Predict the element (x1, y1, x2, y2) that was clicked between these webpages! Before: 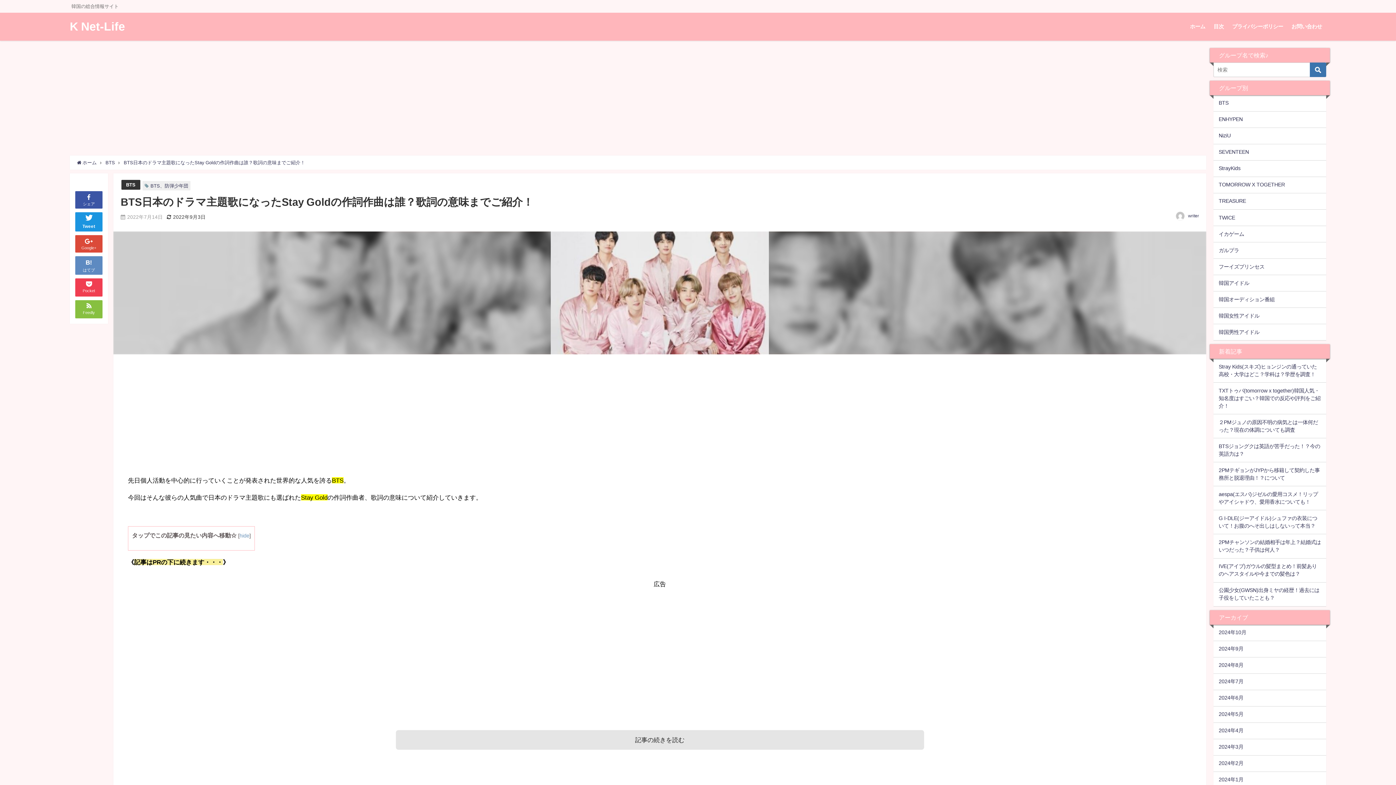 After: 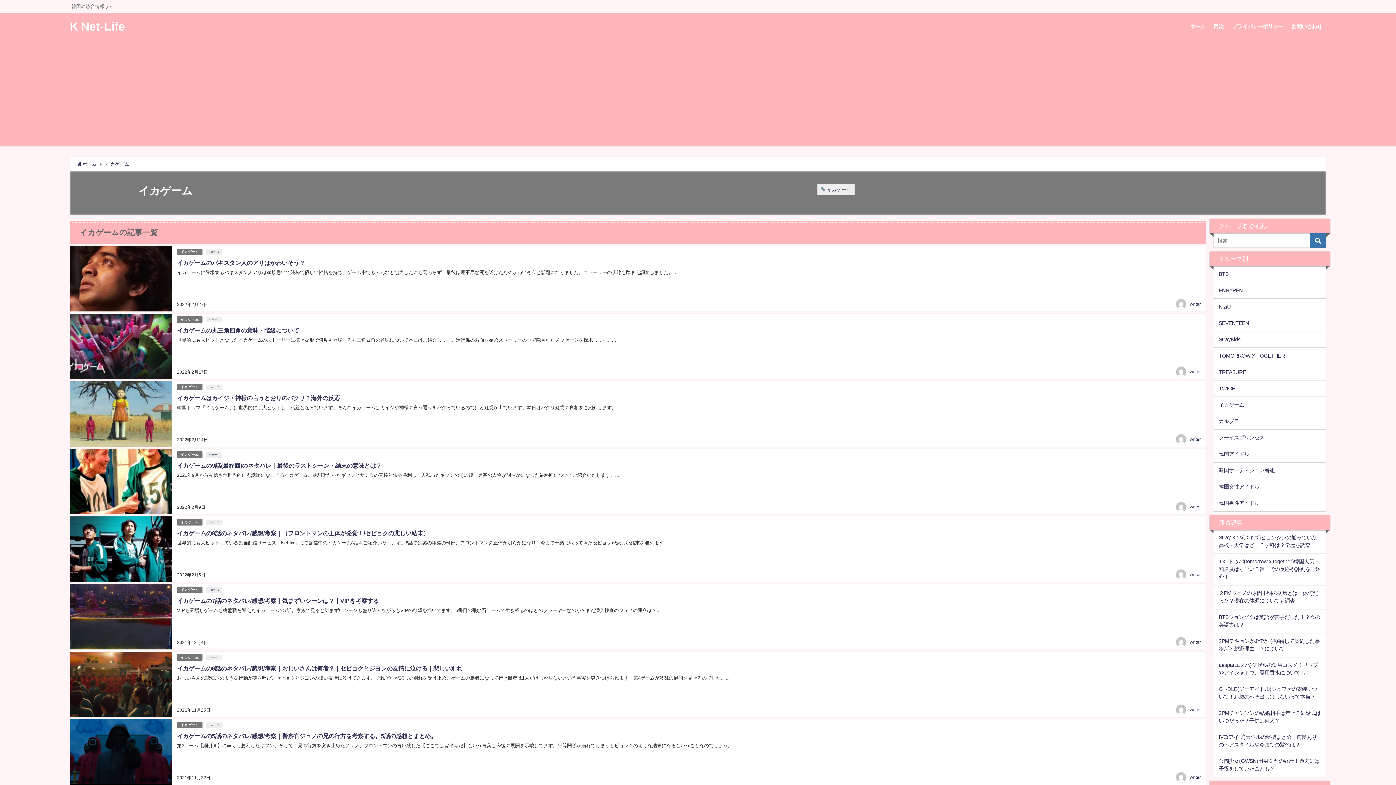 Action: label: イカゲーム bbox: (1213, 226, 1326, 242)